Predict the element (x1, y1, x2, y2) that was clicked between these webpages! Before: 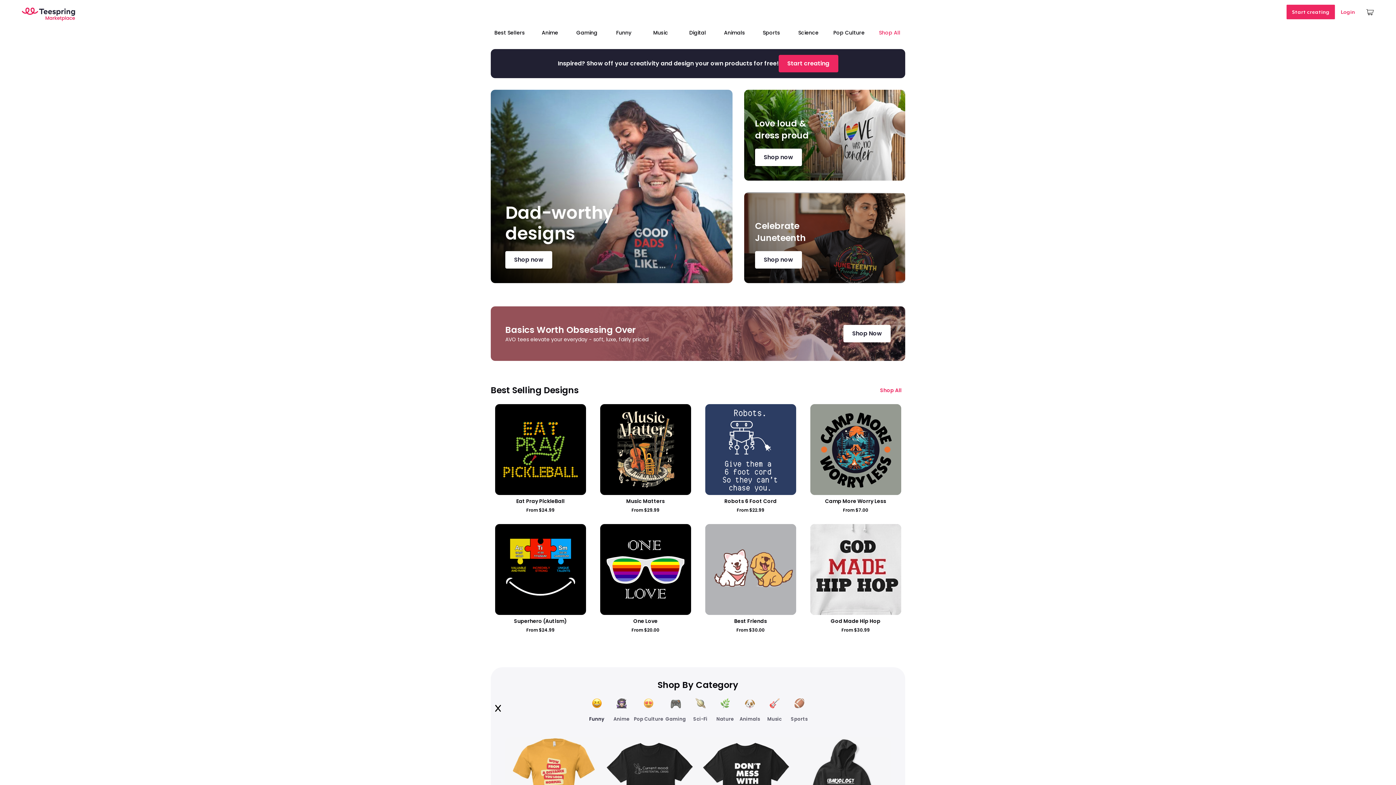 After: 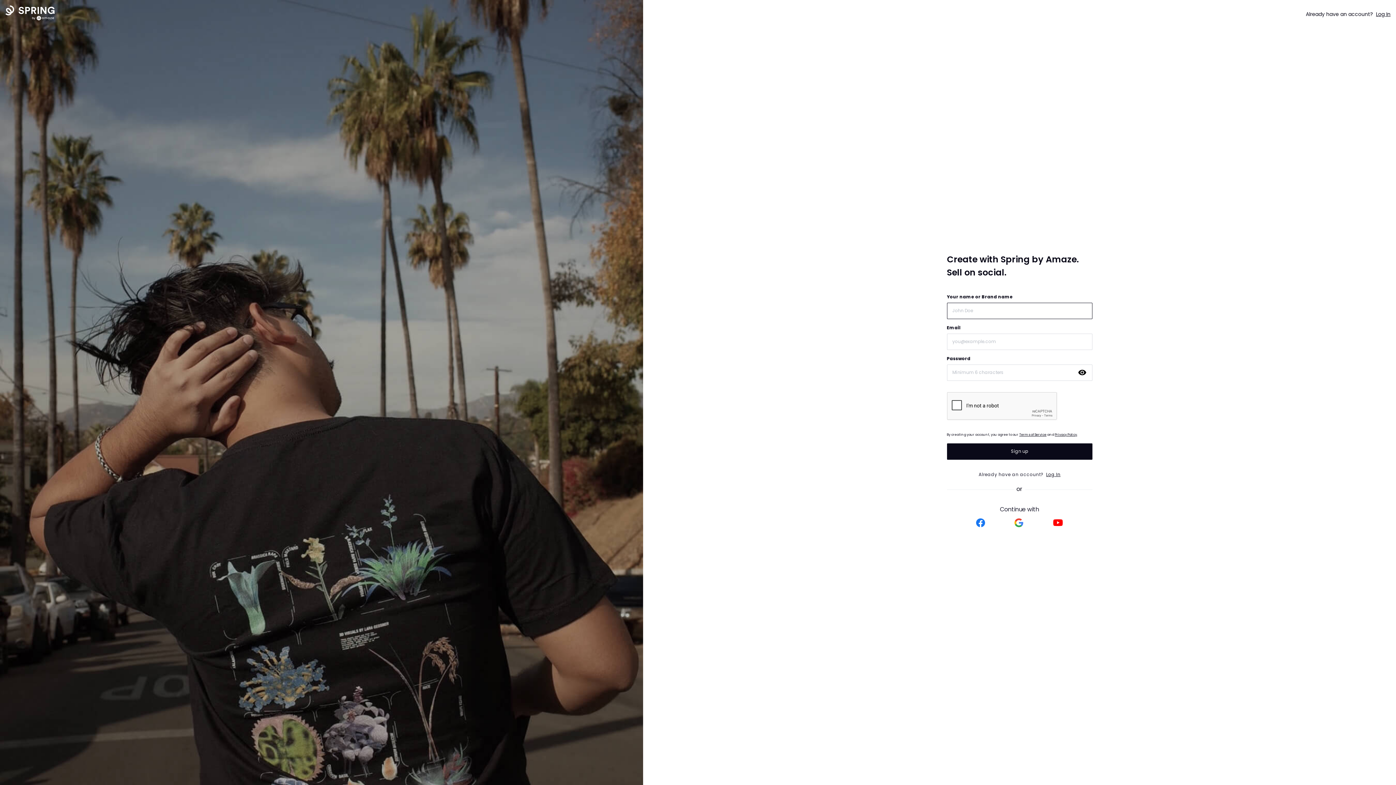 Action: bbox: (1286, 4, 1335, 19) label: Start creating